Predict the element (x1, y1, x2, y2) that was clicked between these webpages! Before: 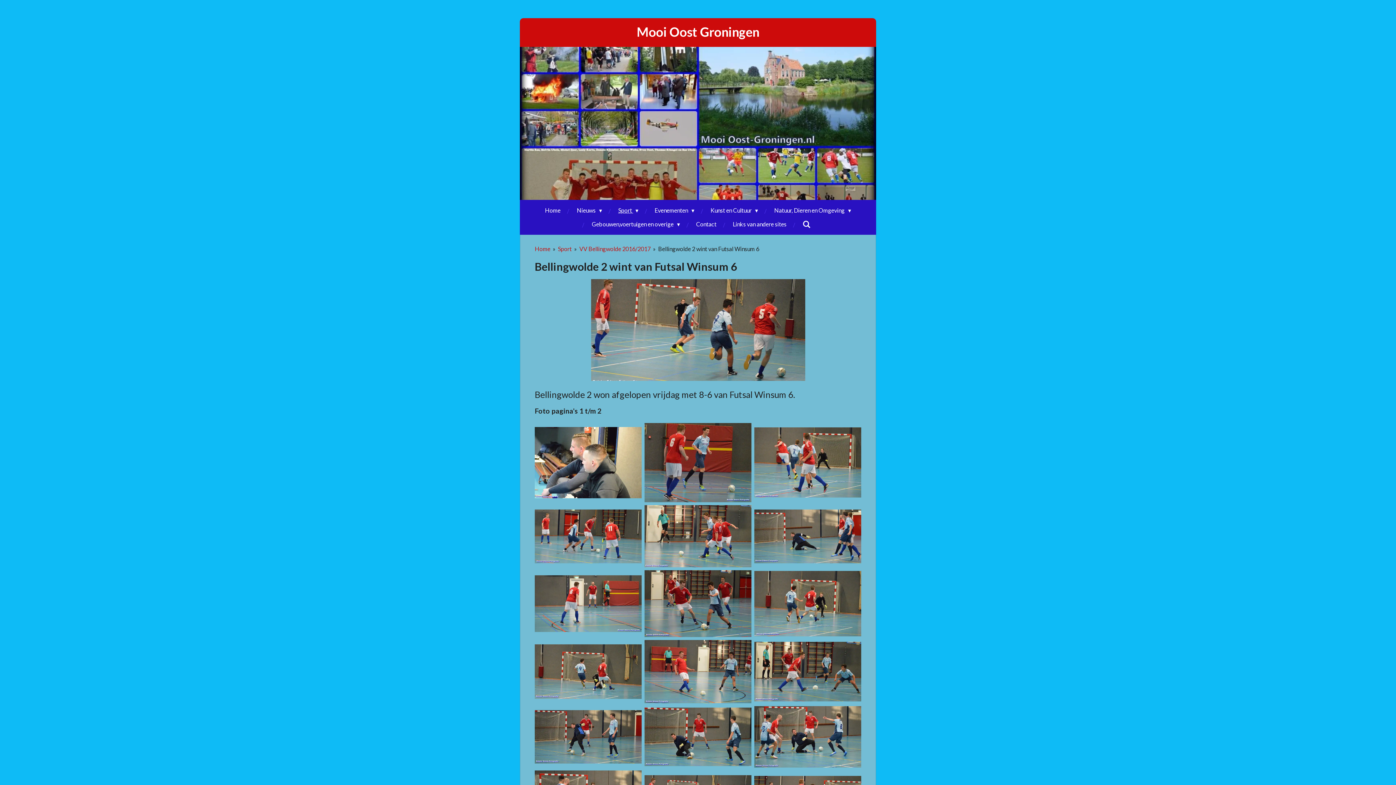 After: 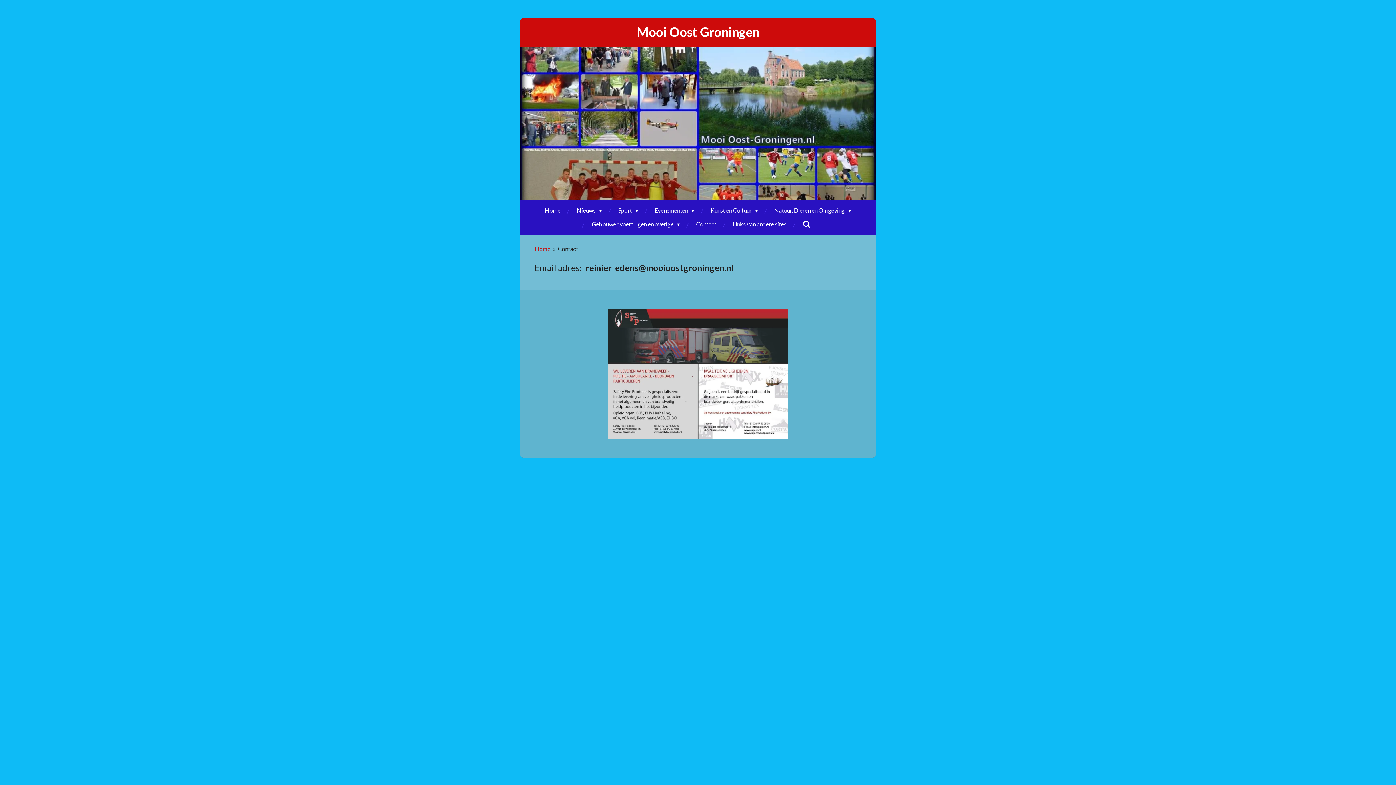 Action: label: Contact bbox: (691, 217, 721, 231)